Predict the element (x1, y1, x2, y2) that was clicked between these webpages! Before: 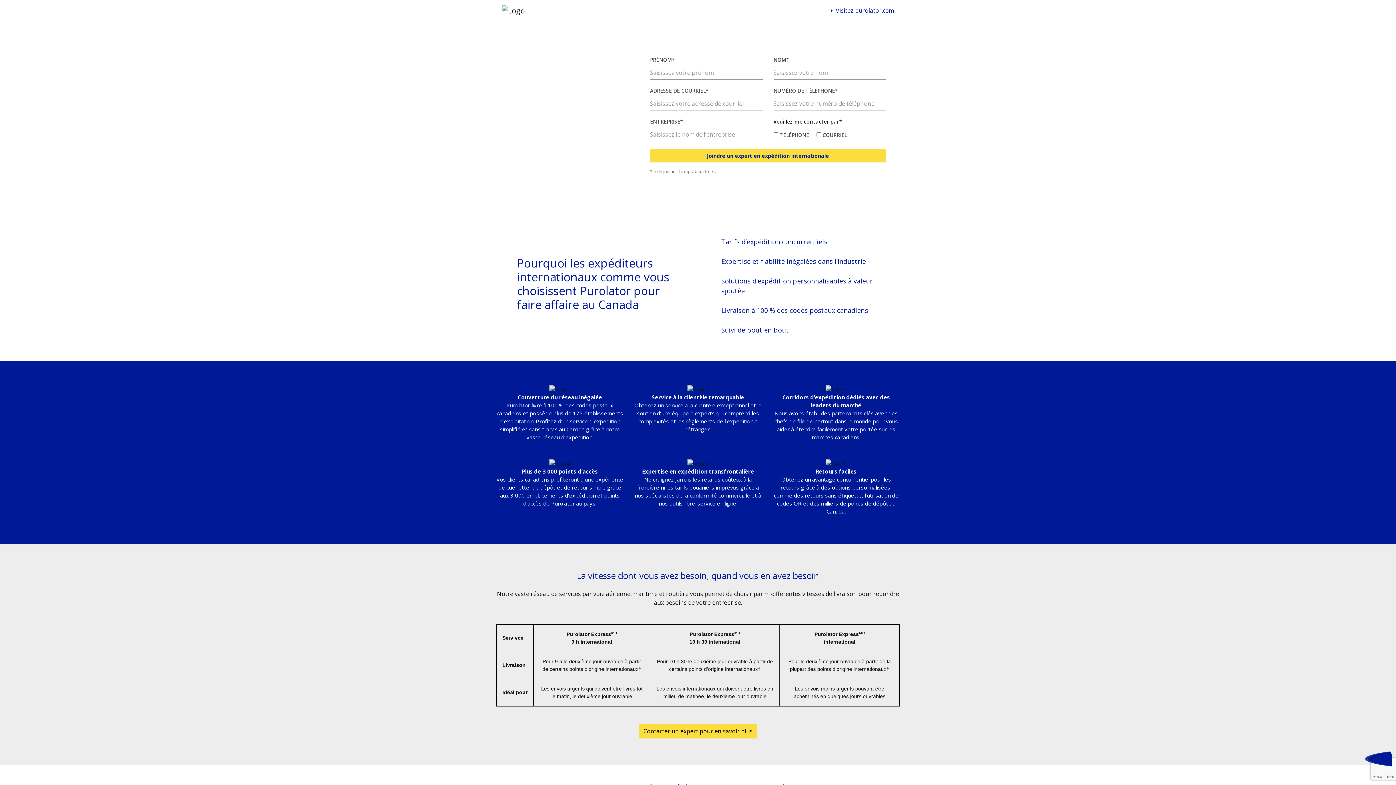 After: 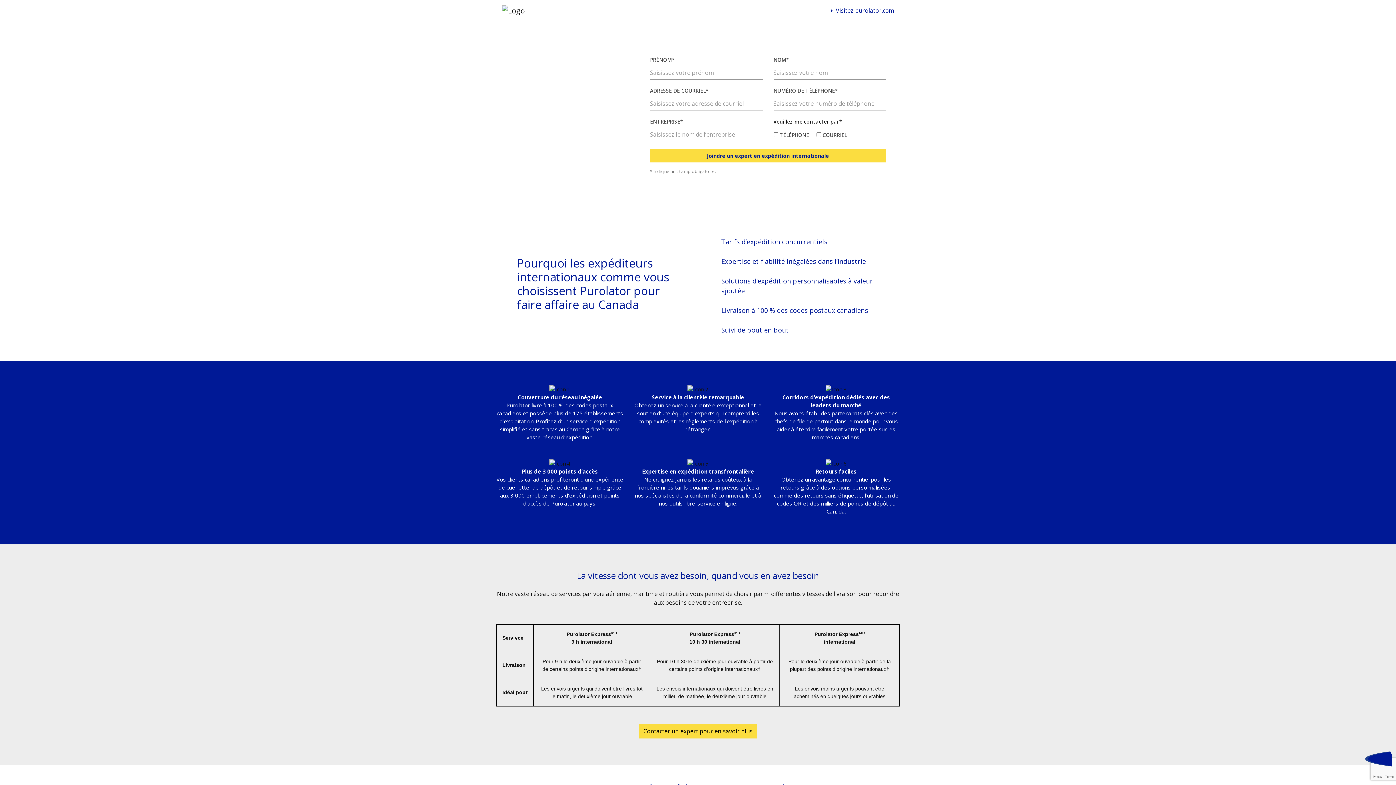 Action: bbox: (502, 2, 525, 18)